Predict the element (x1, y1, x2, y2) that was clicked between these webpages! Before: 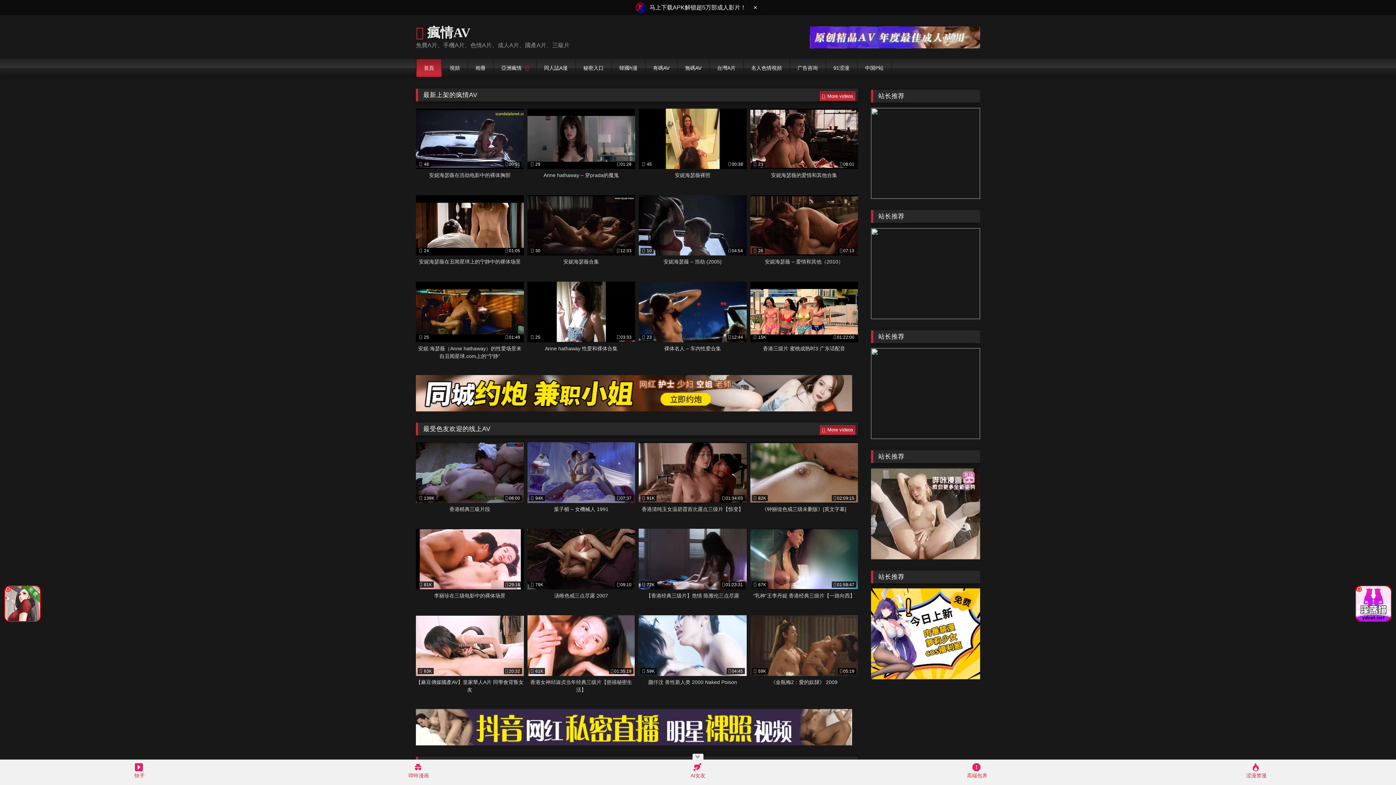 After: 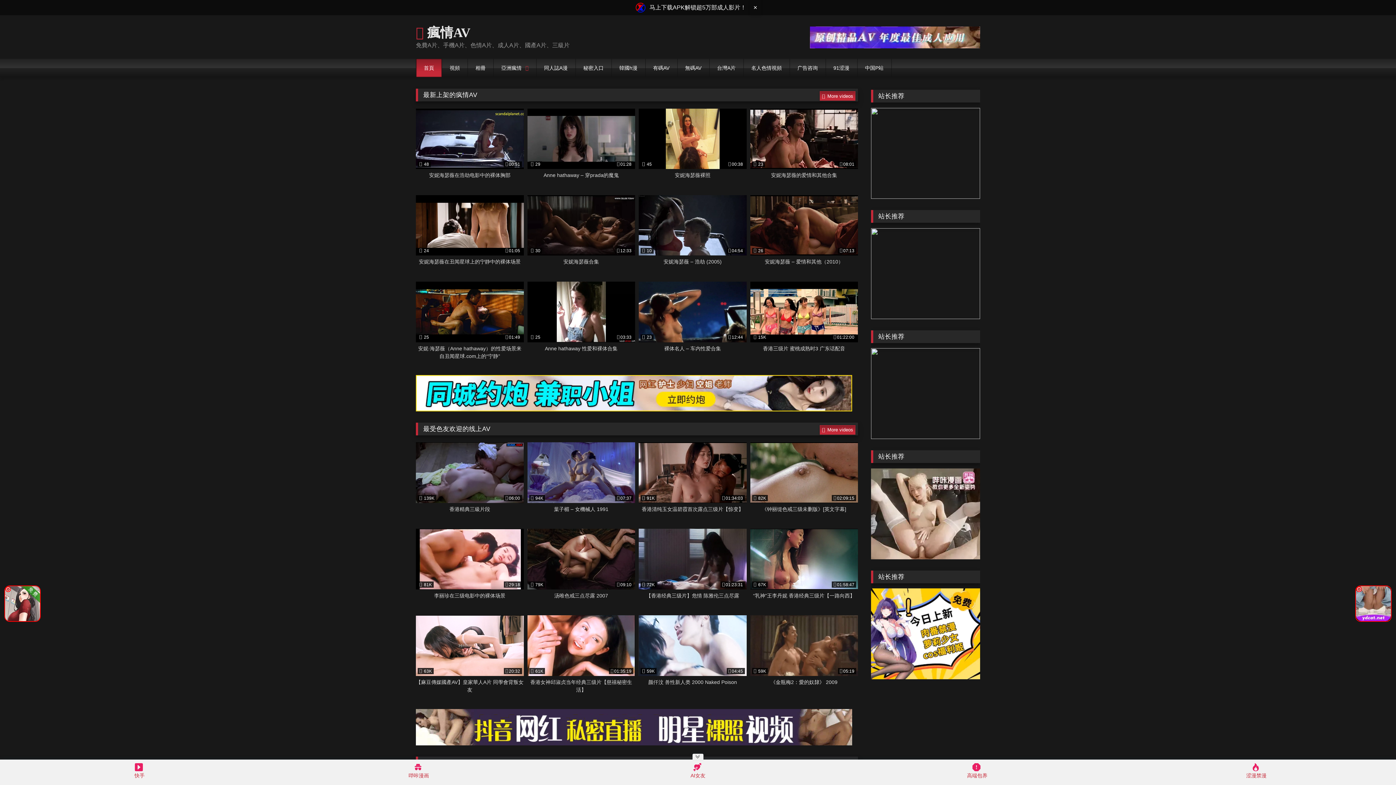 Action: bbox: (0, 620, 44, 626)